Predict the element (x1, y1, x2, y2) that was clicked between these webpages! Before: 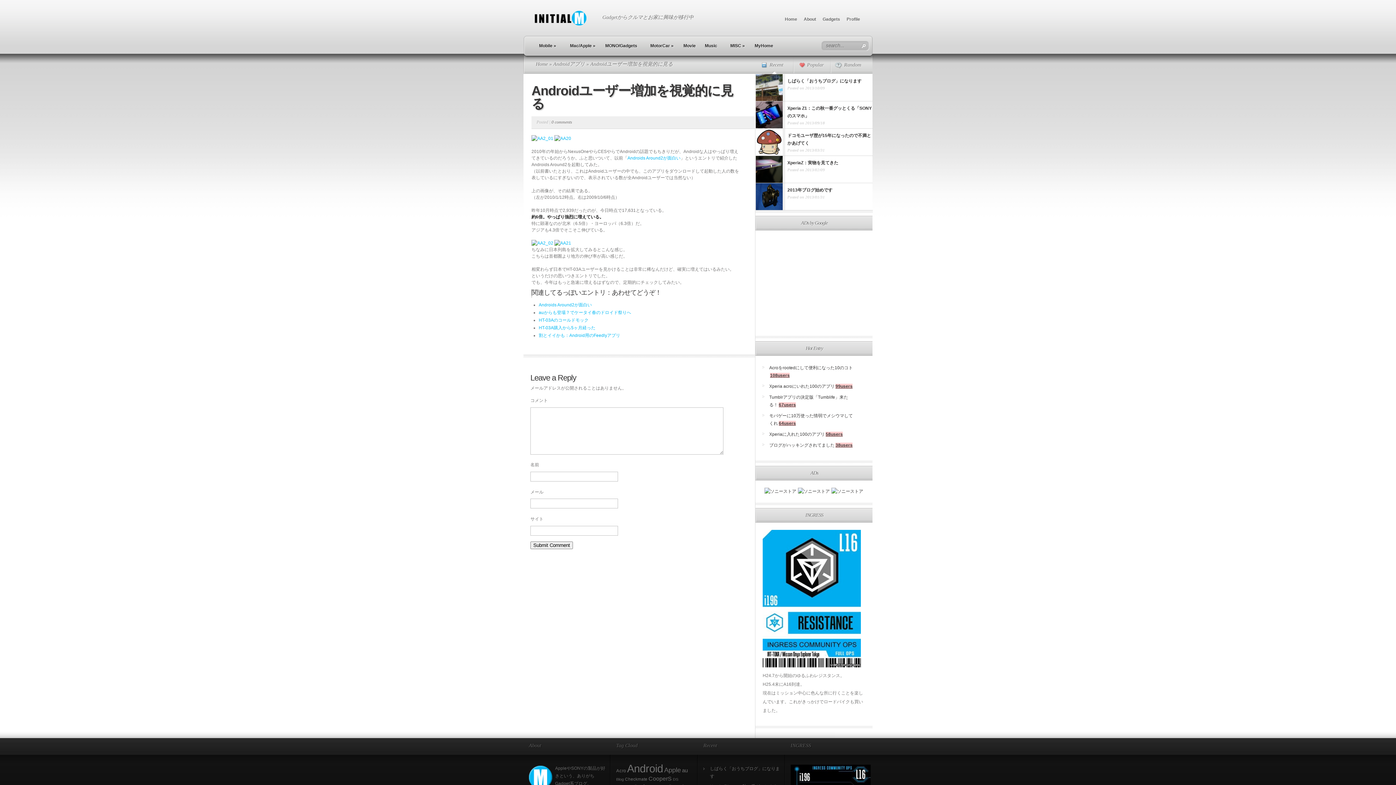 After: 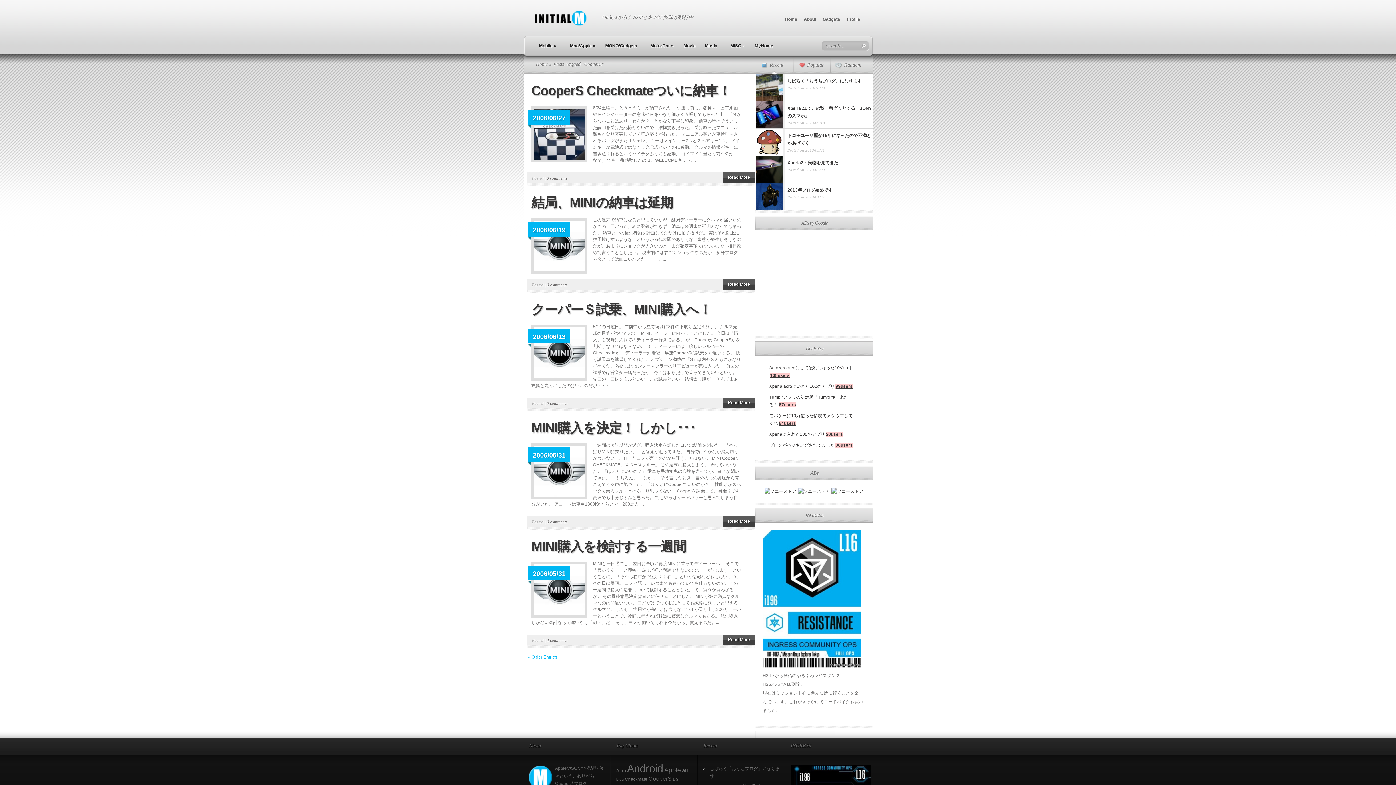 Action: bbox: (648, 776, 672, 782) label: CooperS (11個の項目)